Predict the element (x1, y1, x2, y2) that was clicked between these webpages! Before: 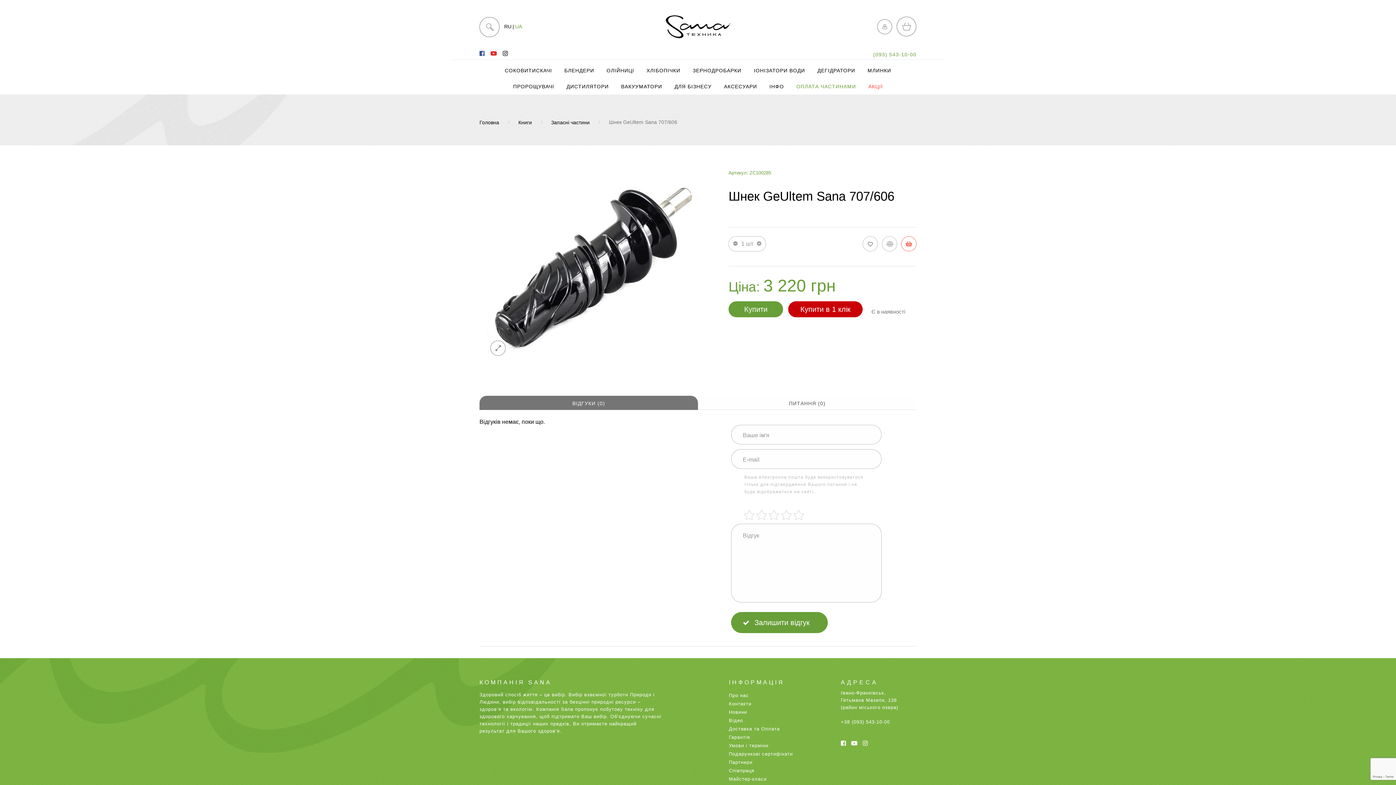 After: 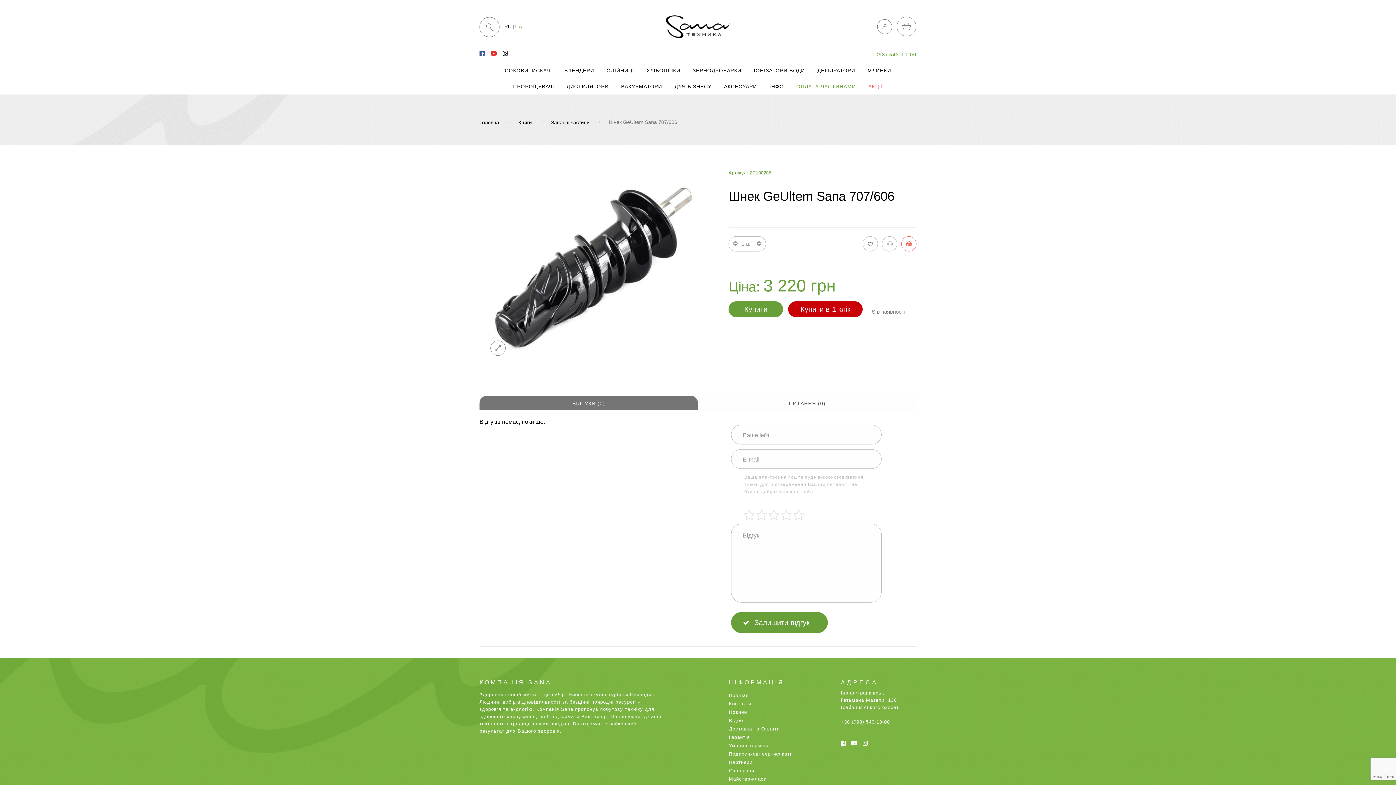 Action: bbox: (502, 50, 508, 58)